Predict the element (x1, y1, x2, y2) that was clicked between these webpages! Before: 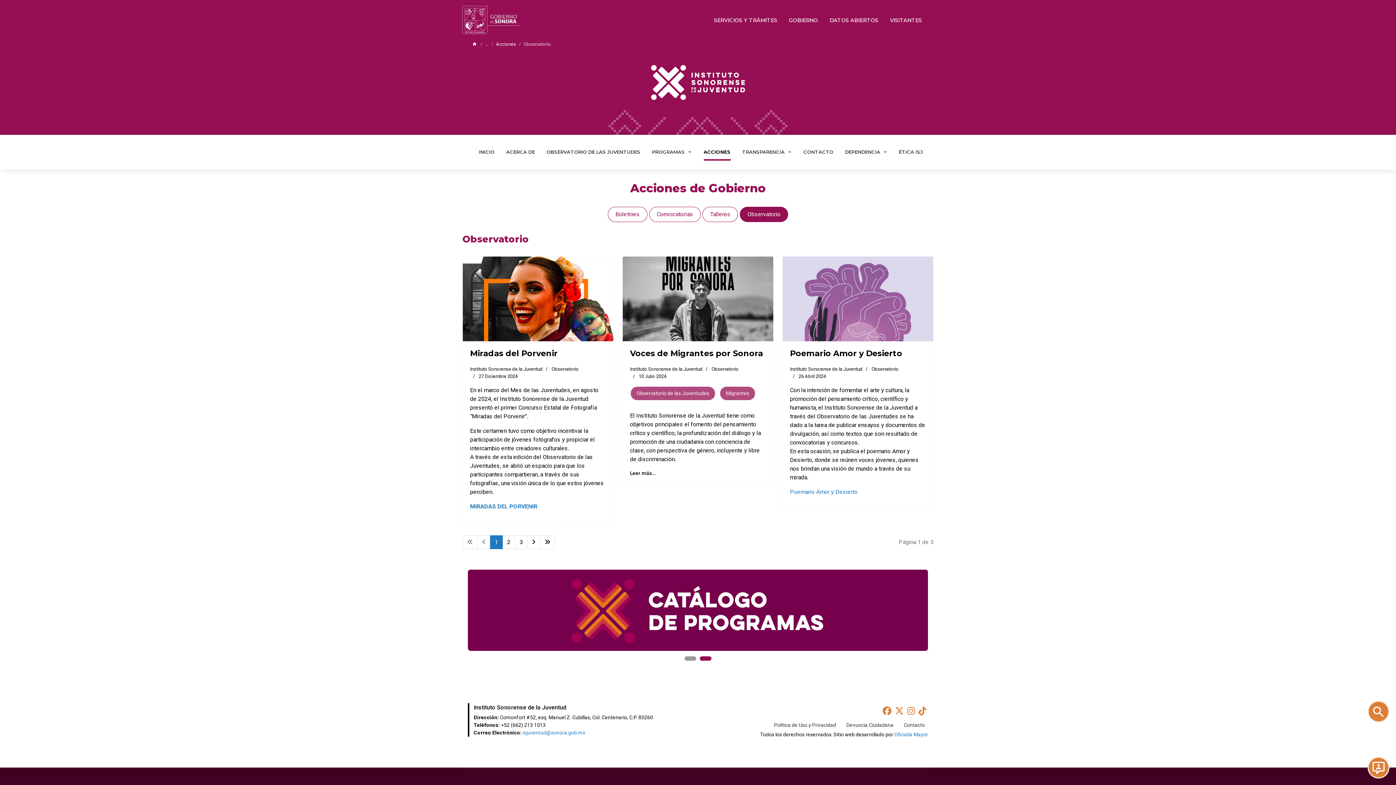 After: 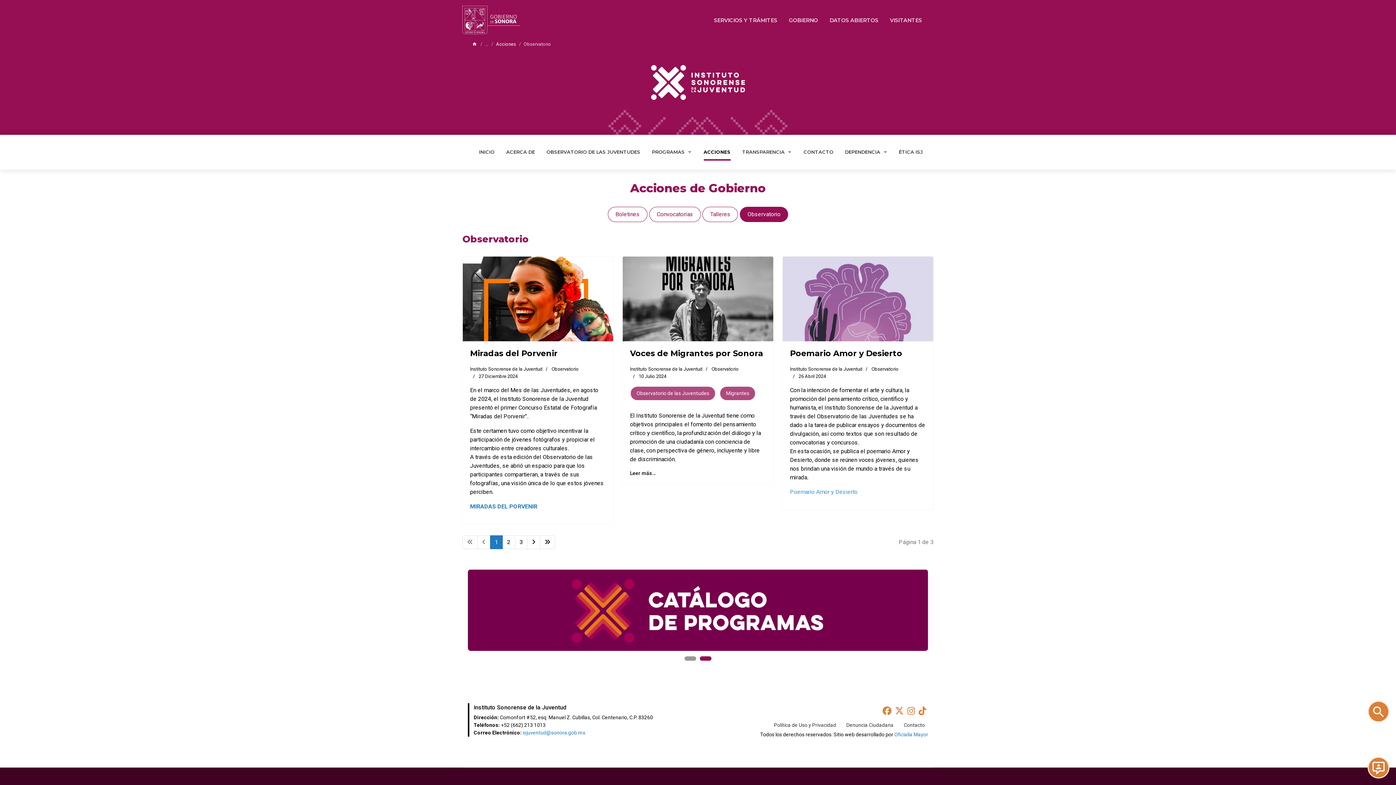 Action: bbox: (790, 488, 857, 495) label: Poemario Amor y Desierto